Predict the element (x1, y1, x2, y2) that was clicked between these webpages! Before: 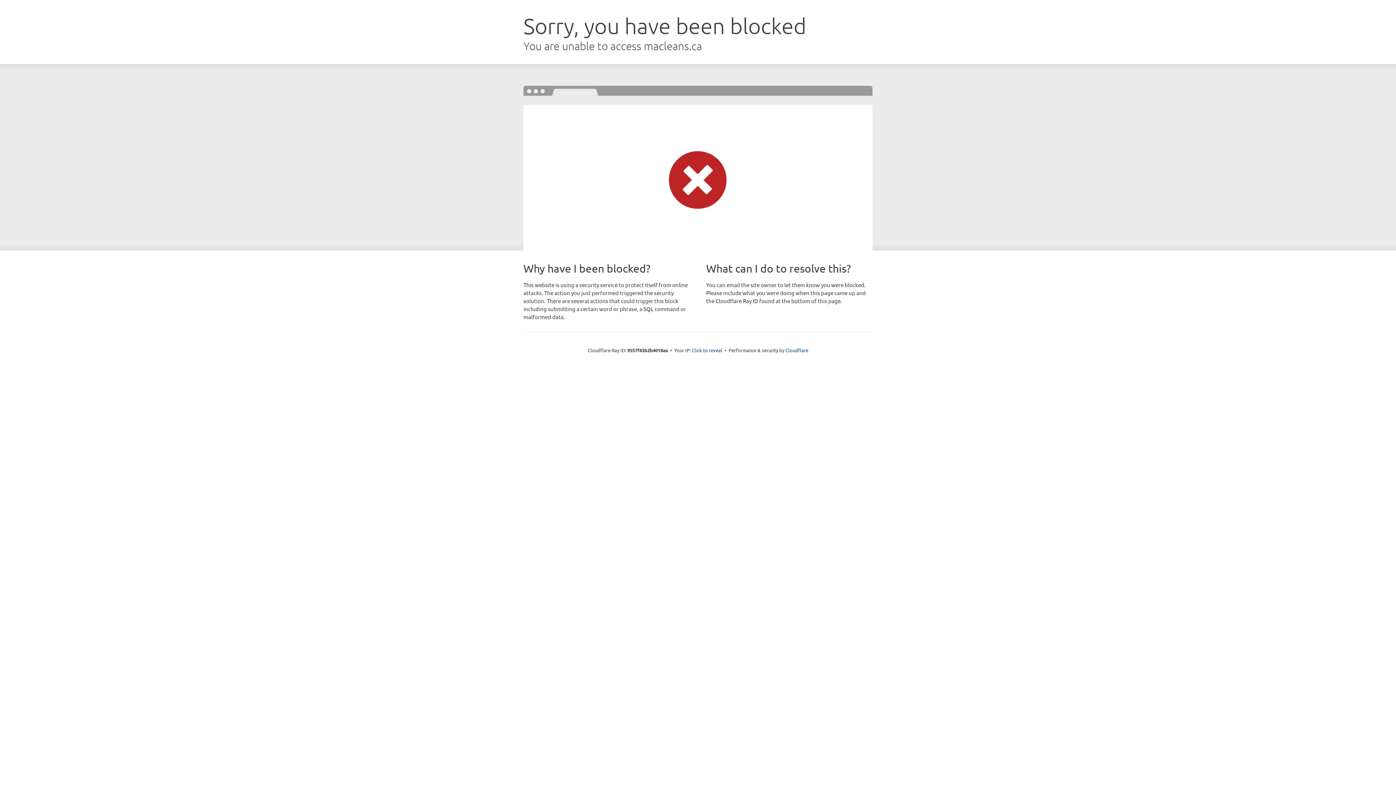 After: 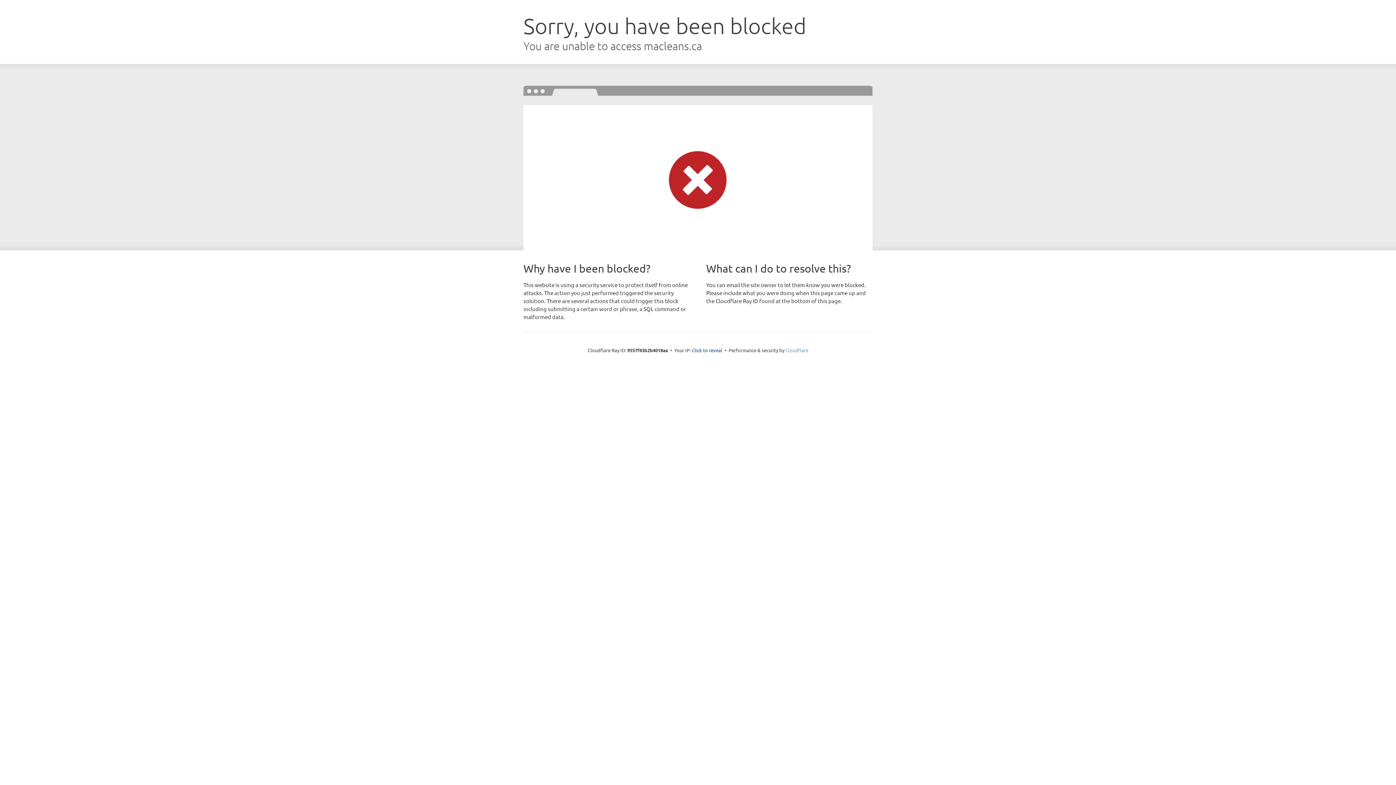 Action: label: Cloudflare bbox: (785, 347, 808, 353)